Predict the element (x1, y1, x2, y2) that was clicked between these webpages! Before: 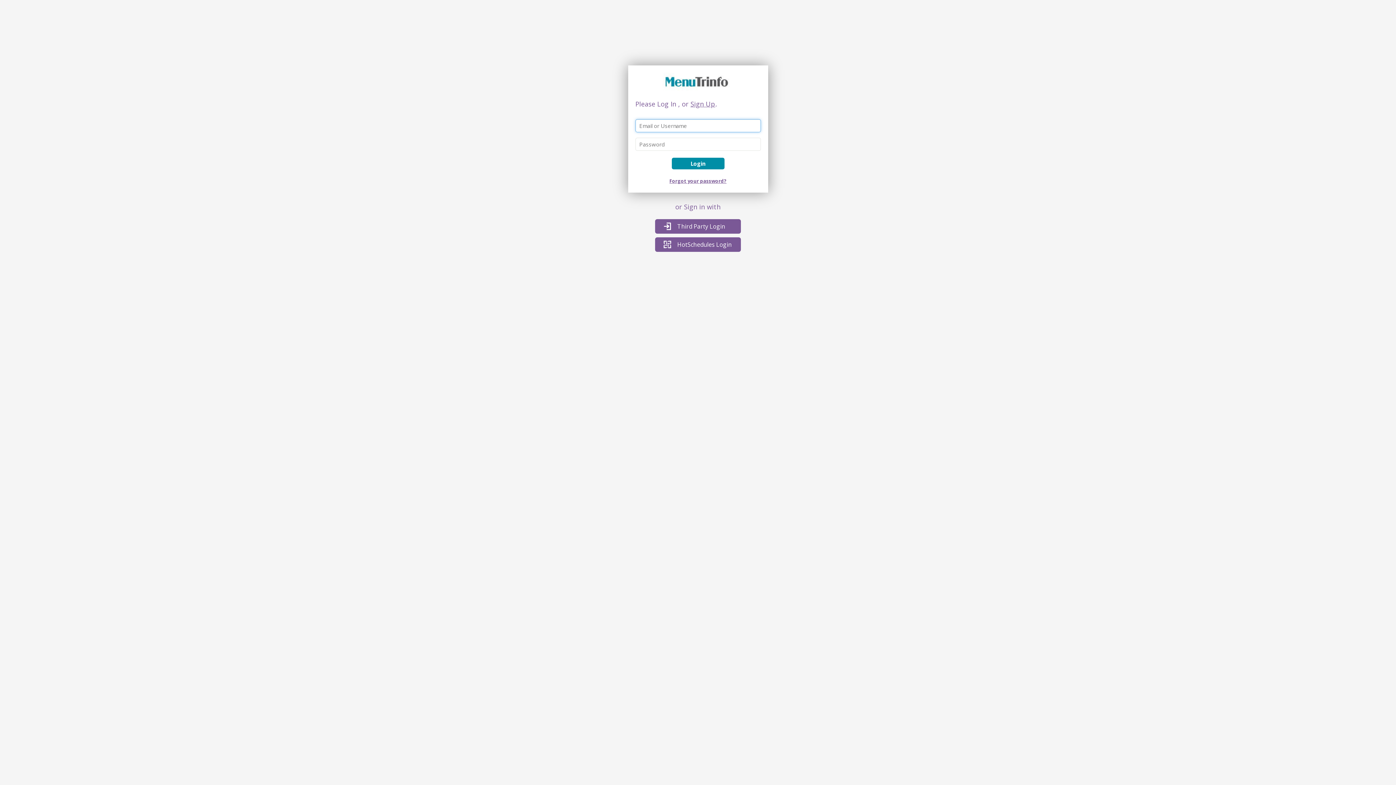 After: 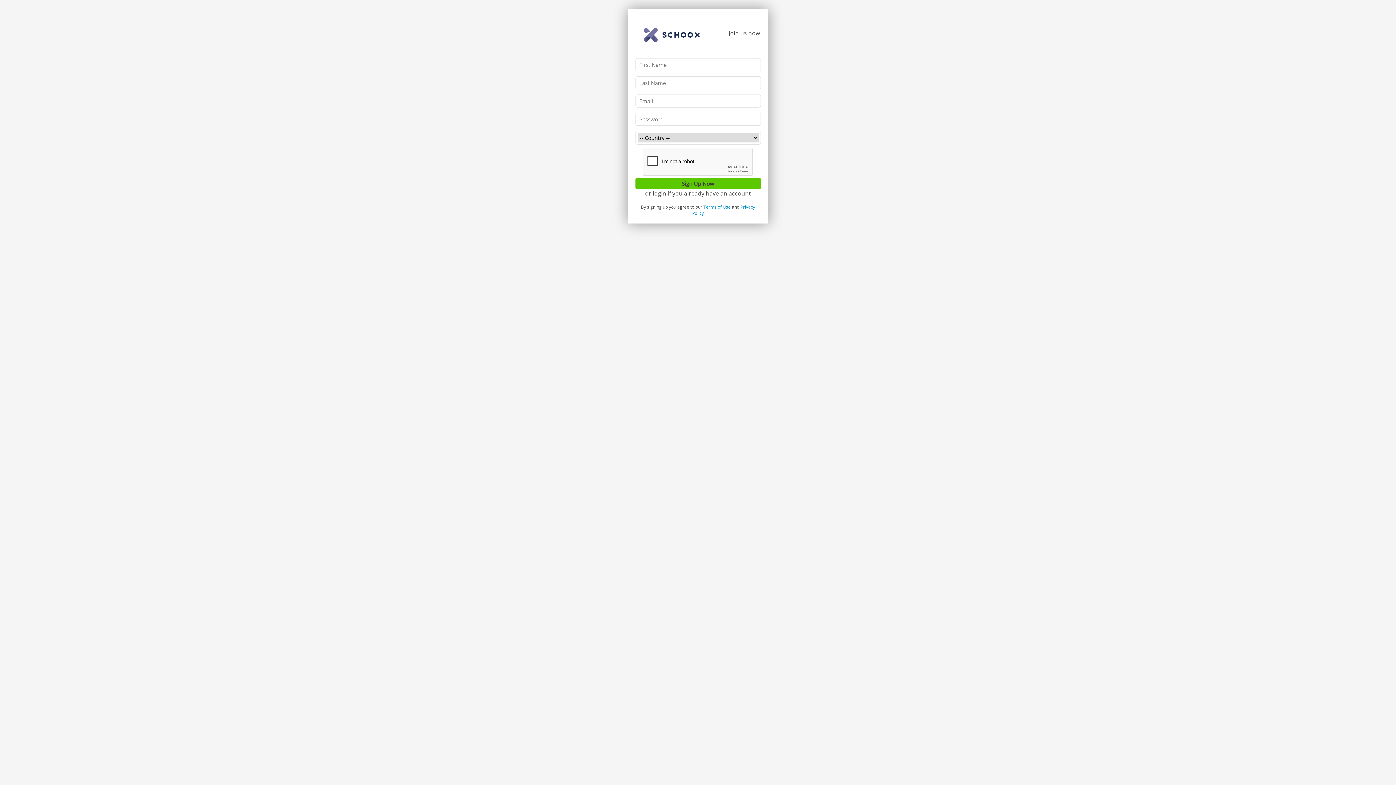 Action: label: Sign Up bbox: (689, 99, 712, 108)